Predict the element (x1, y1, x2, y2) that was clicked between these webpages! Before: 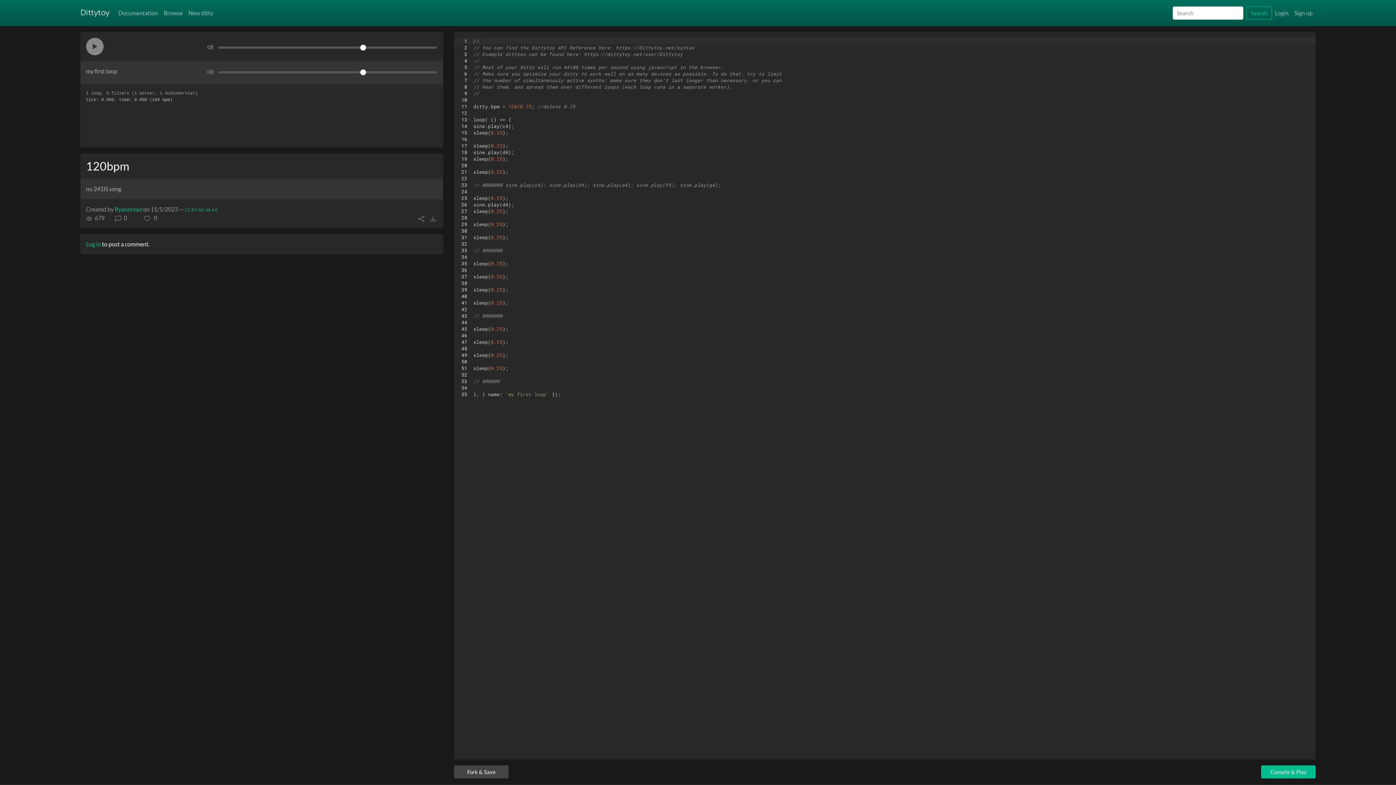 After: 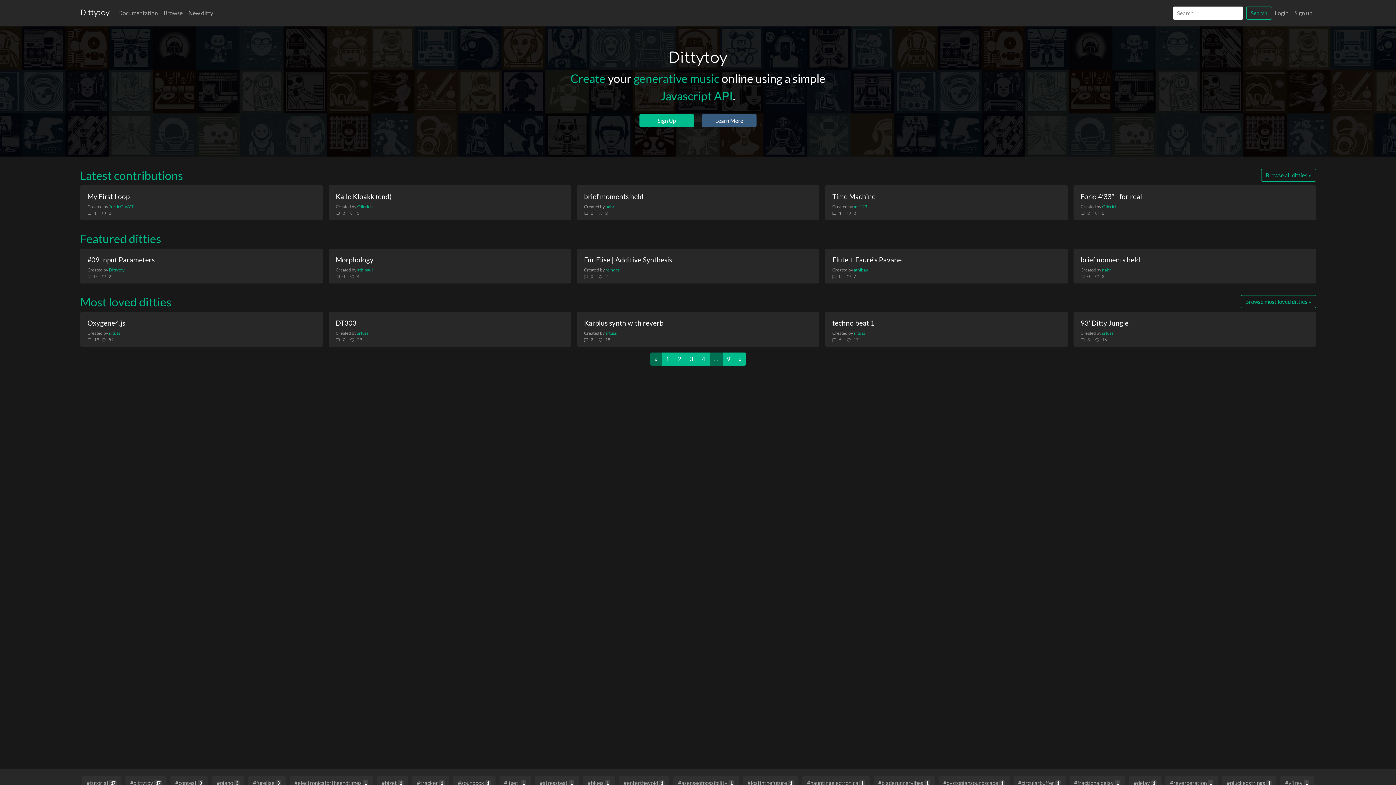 Action: bbox: (80, 7, 109, 18) label: Dittytoy